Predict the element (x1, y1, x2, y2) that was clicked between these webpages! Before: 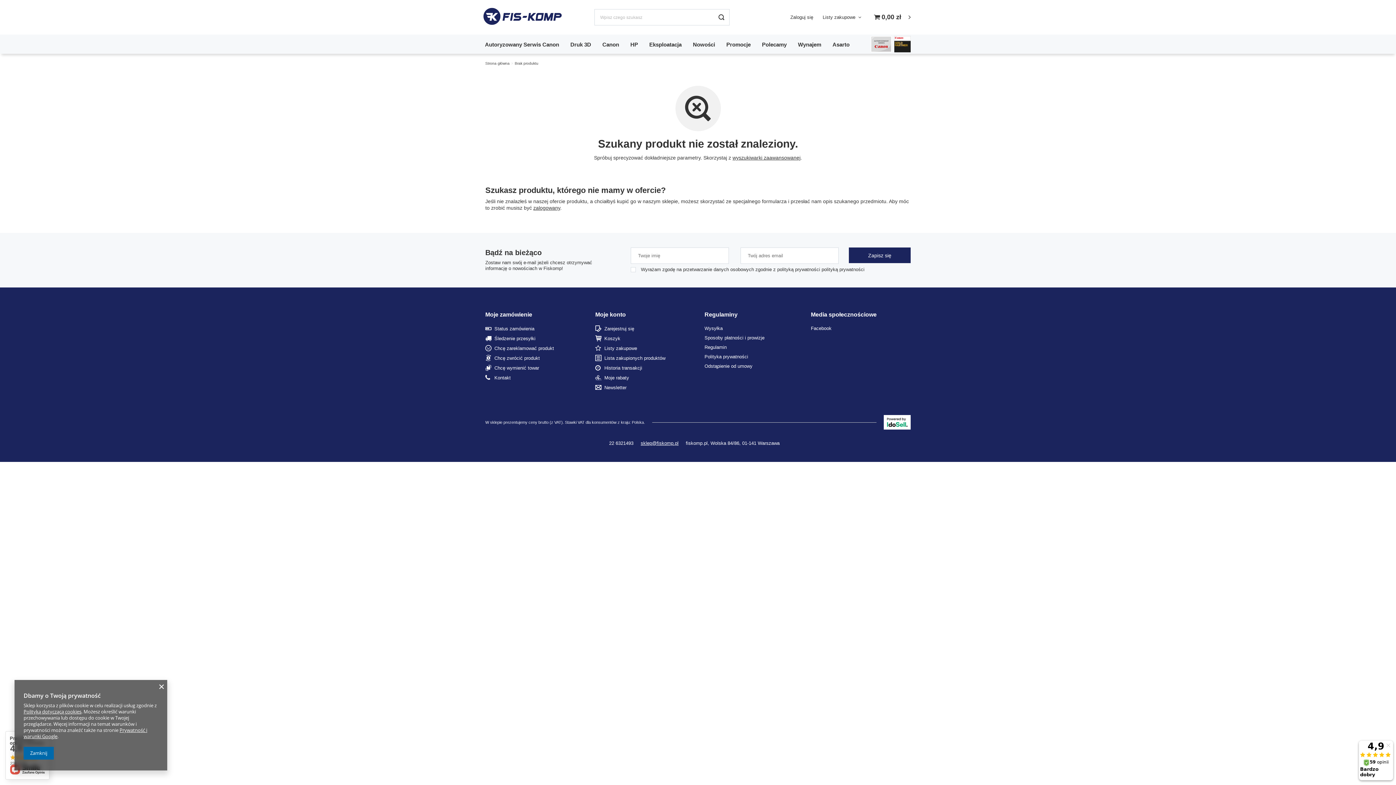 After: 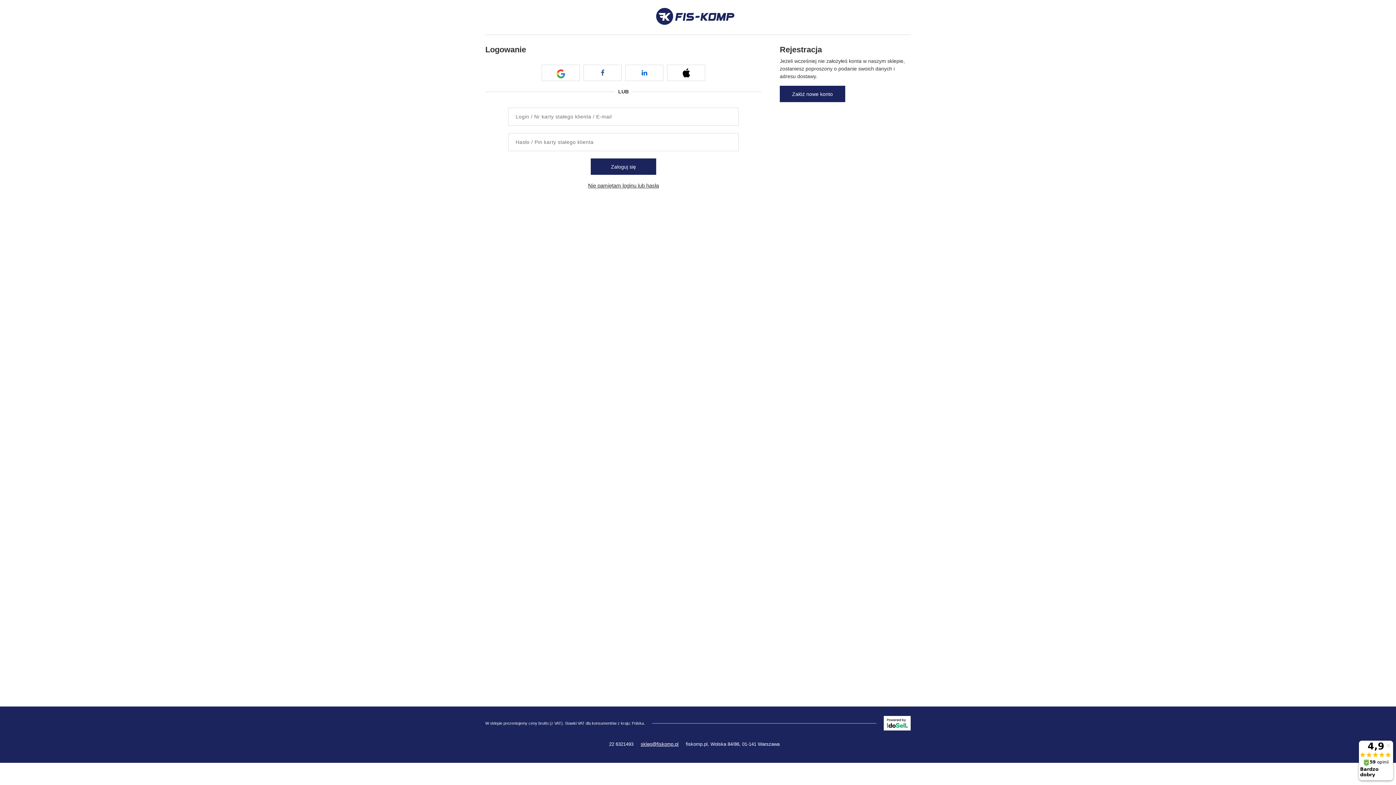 Action: label: Chcę wymienić towar bbox: (494, 365, 573, 371)